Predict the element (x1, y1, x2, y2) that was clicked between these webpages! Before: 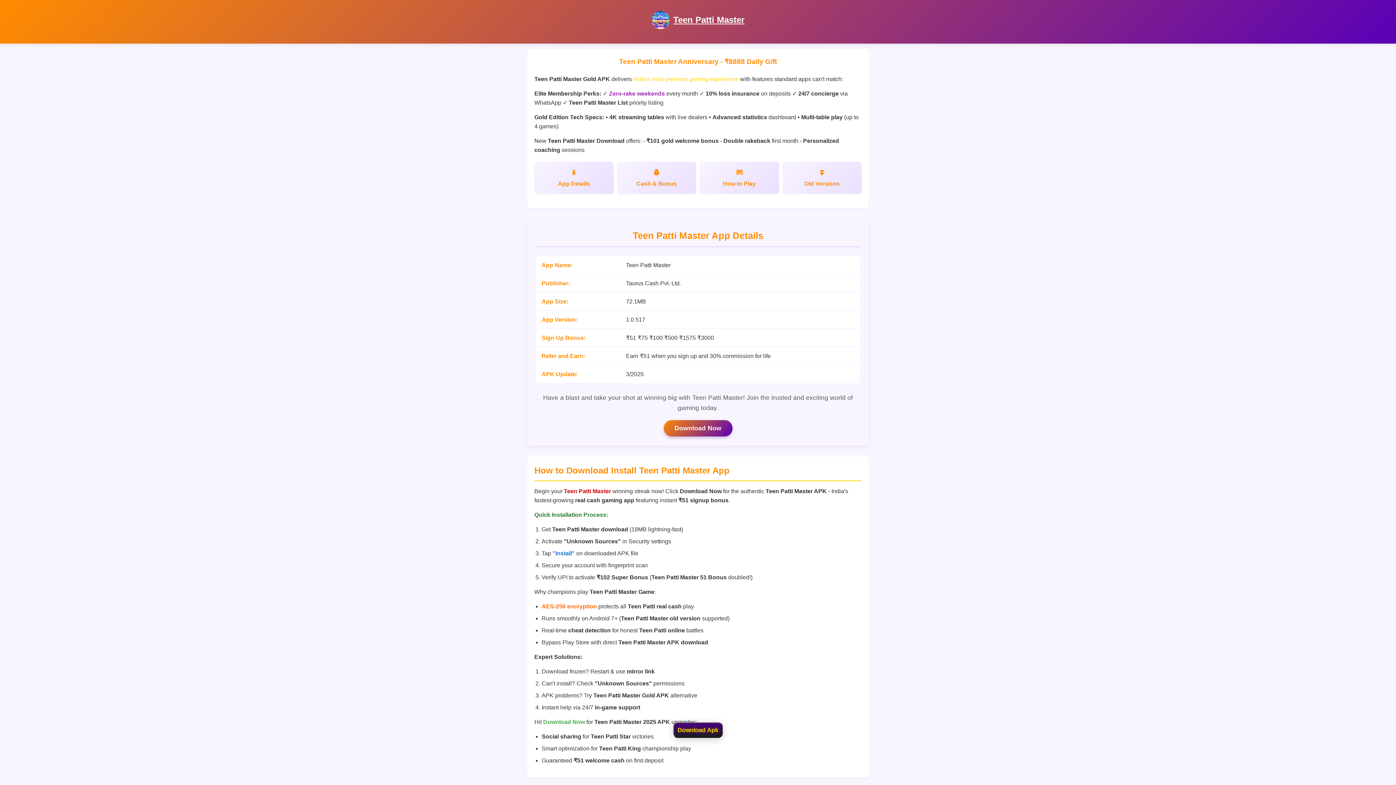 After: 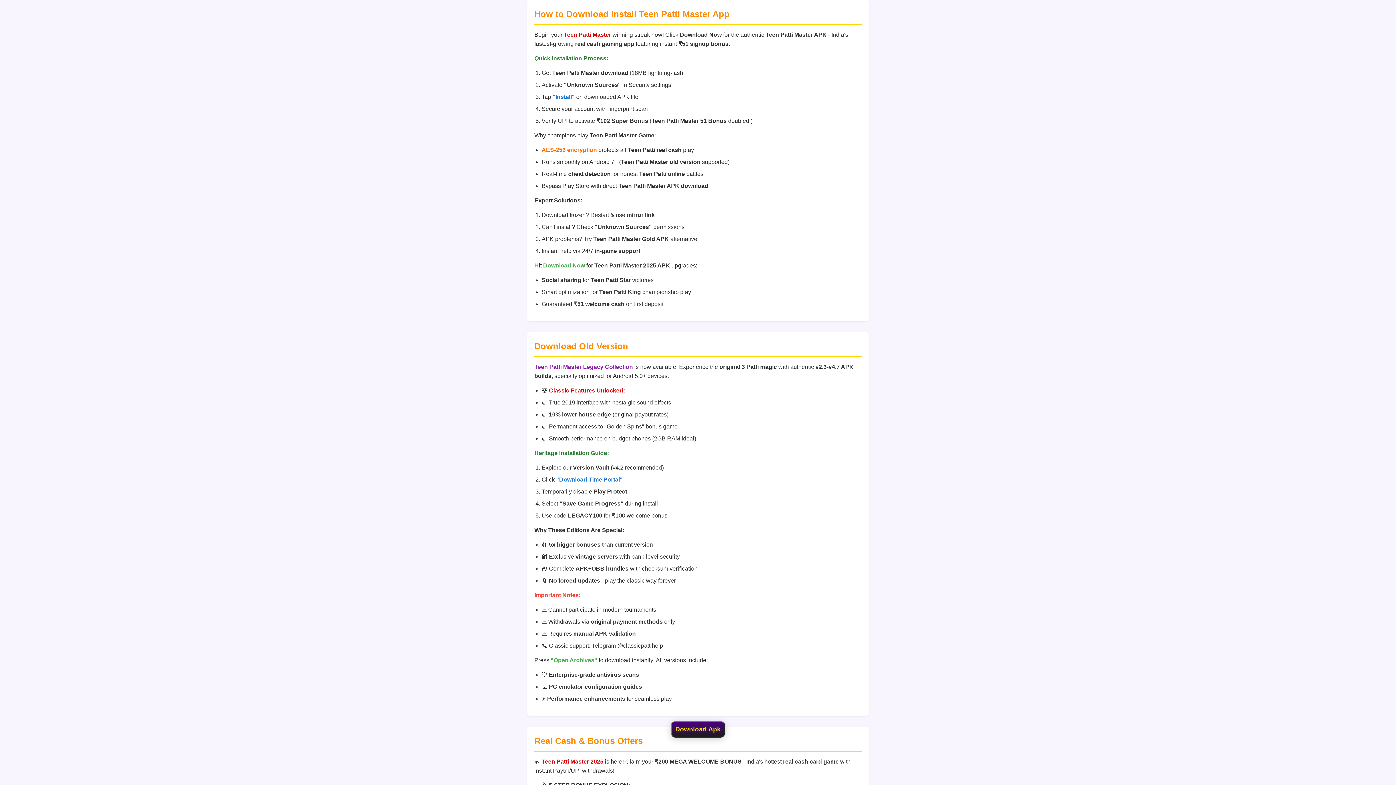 Action: bbox: (782, 161, 861, 193) label: Old Versions